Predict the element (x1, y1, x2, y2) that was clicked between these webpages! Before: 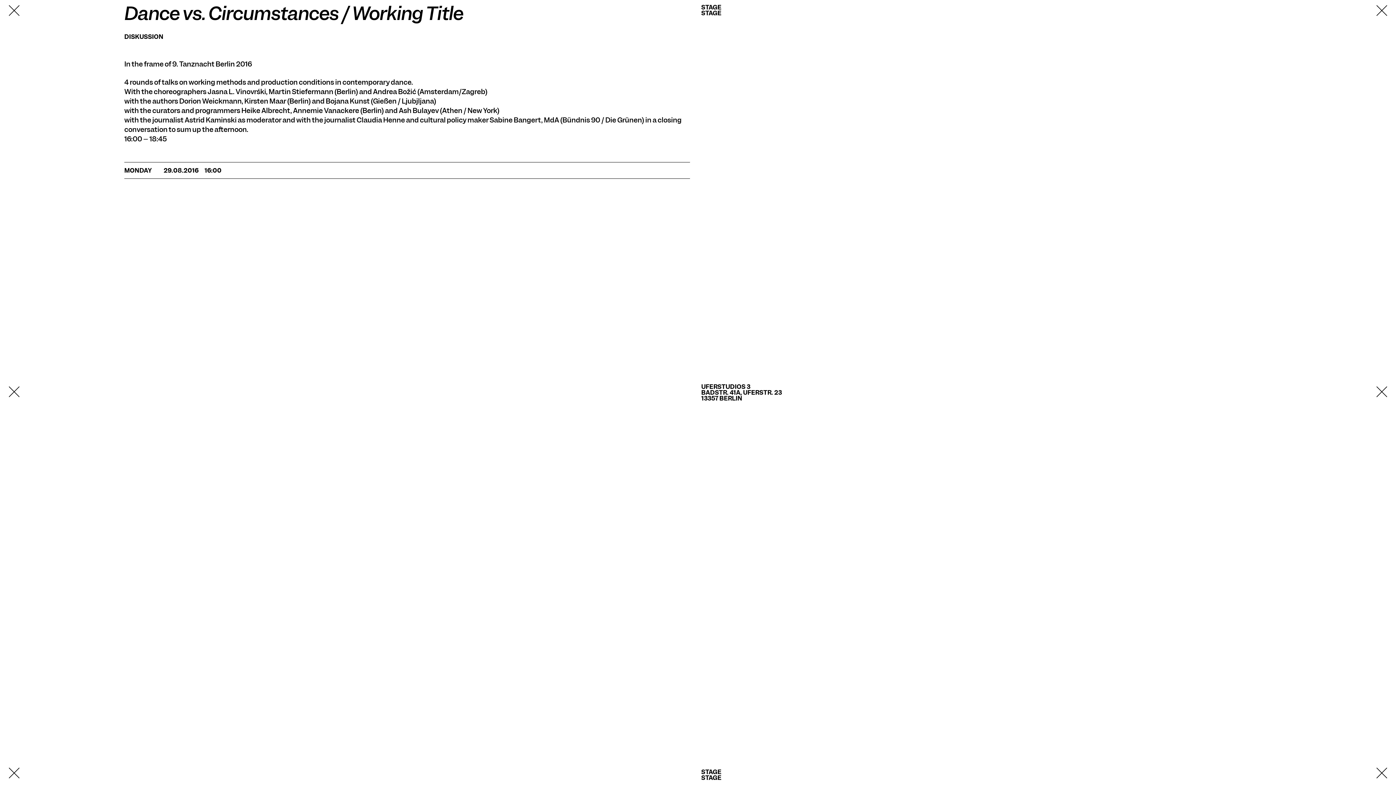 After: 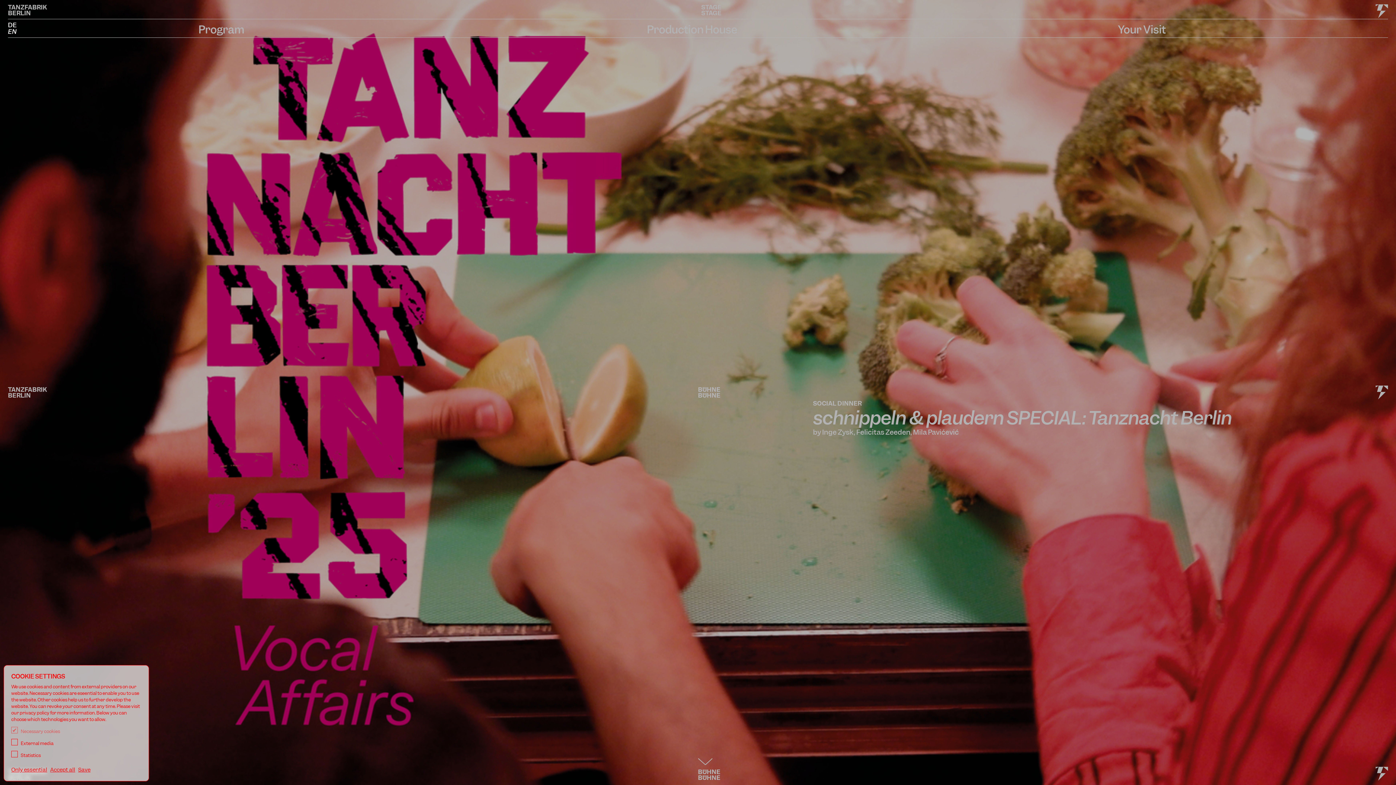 Action: label: STAGE
STAGE bbox: (701, 3, 721, 17)